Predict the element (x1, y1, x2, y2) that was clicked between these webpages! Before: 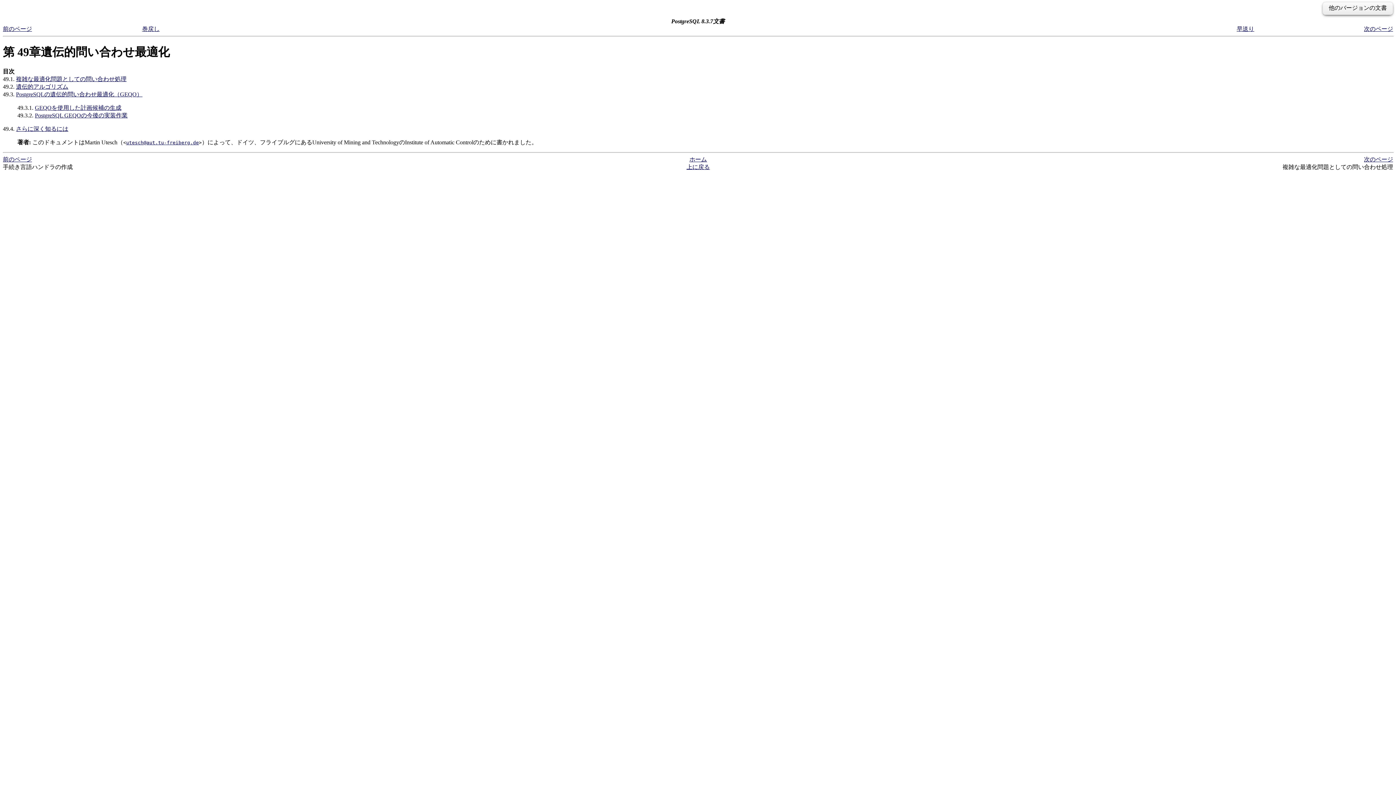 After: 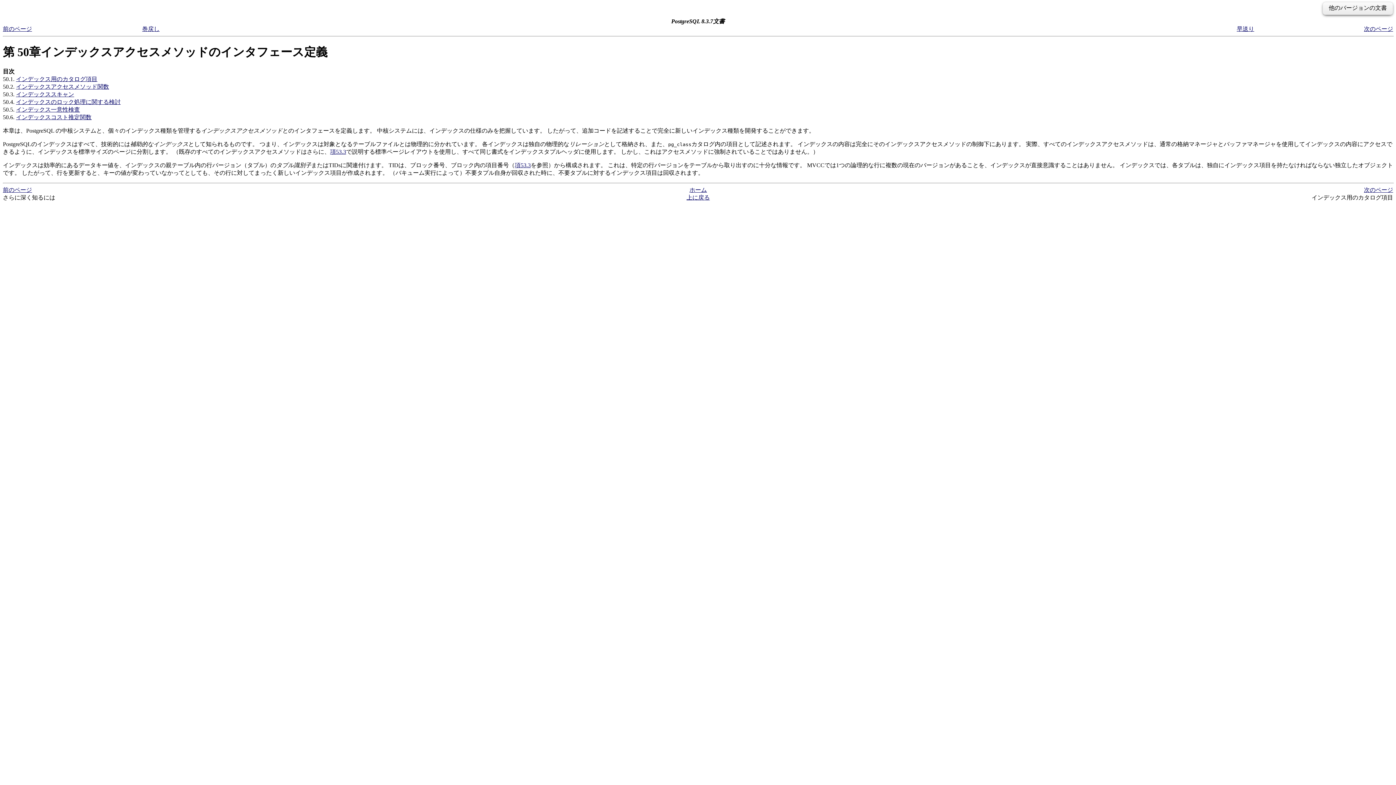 Action: bbox: (1237, 25, 1254, 31) label: 早送り